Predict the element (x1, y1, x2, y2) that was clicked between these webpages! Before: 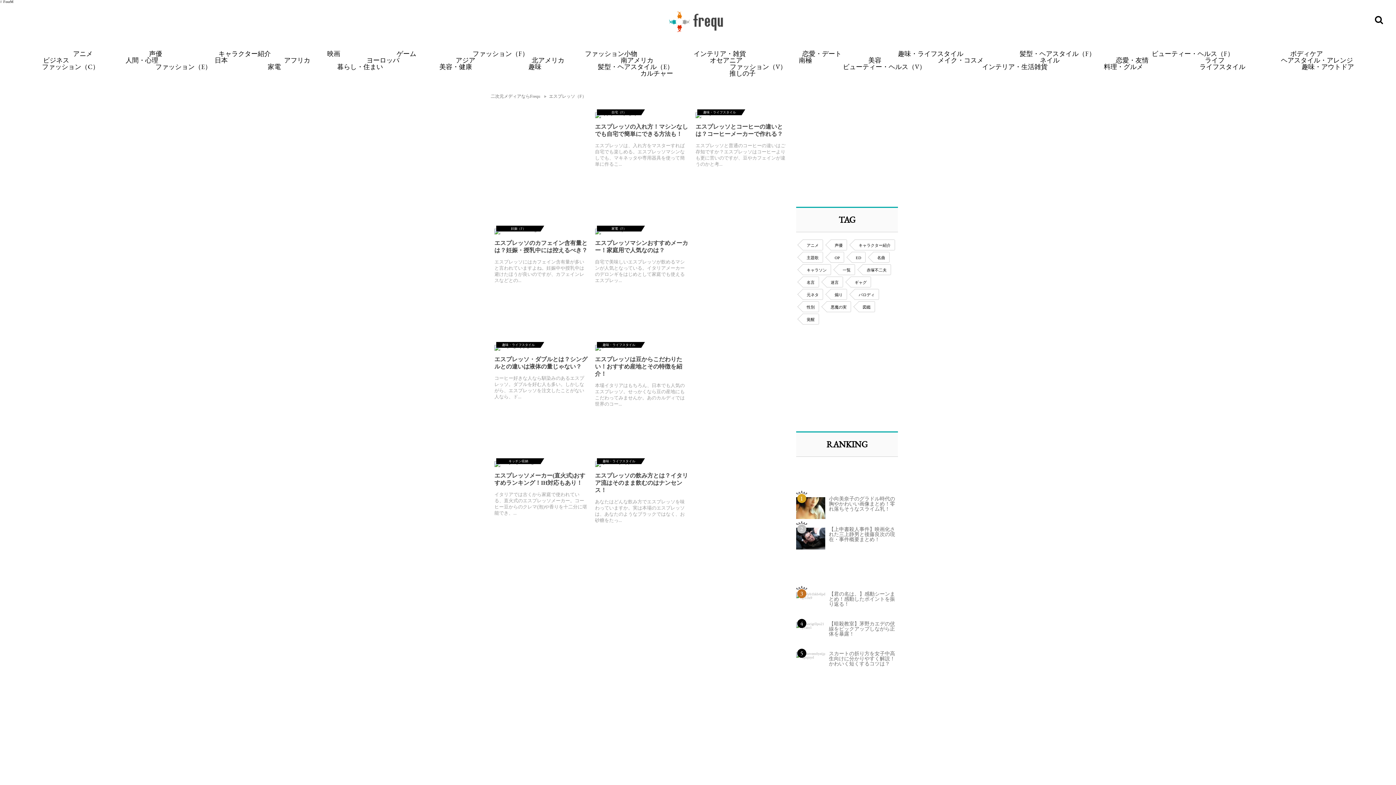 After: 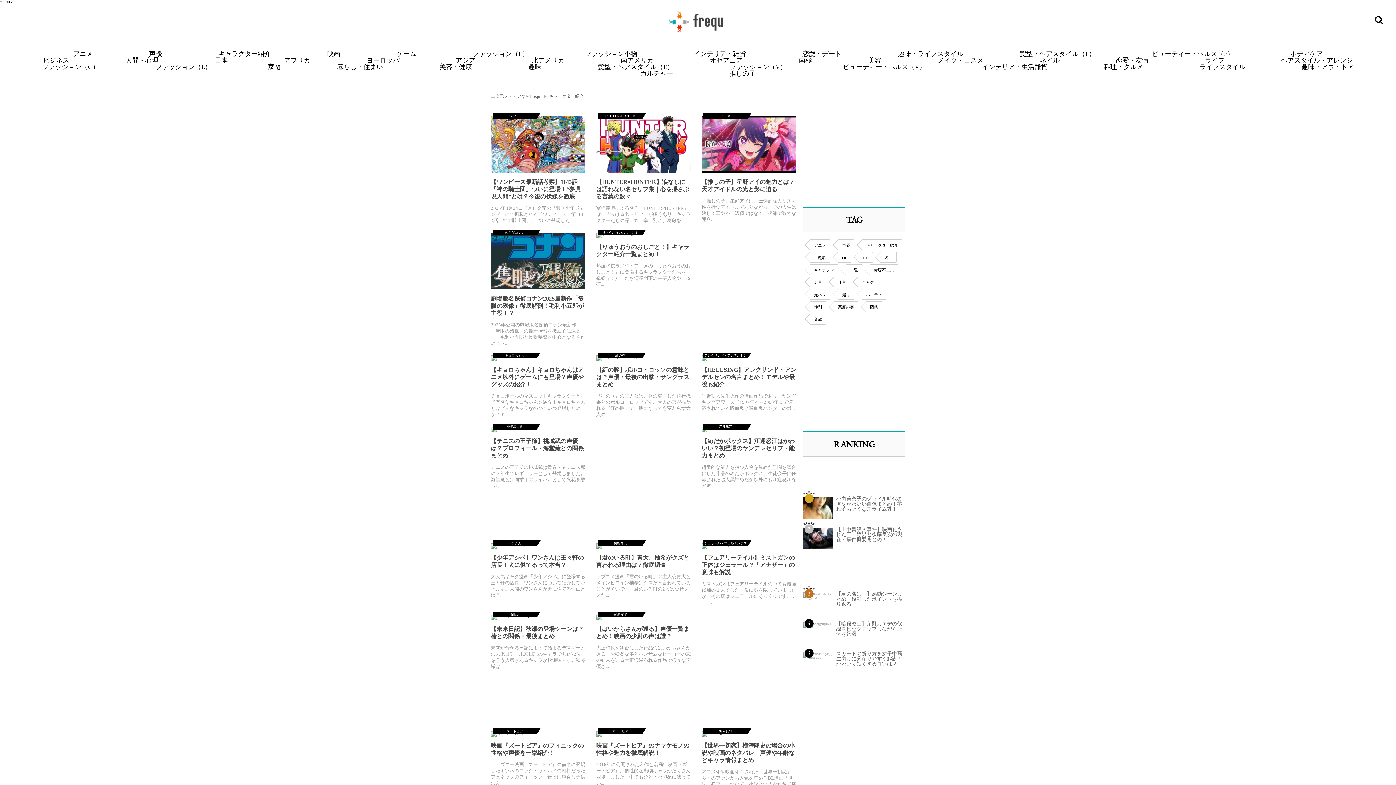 Action: label: キャラクター紹介 bbox: (218, 49, 270, 57)